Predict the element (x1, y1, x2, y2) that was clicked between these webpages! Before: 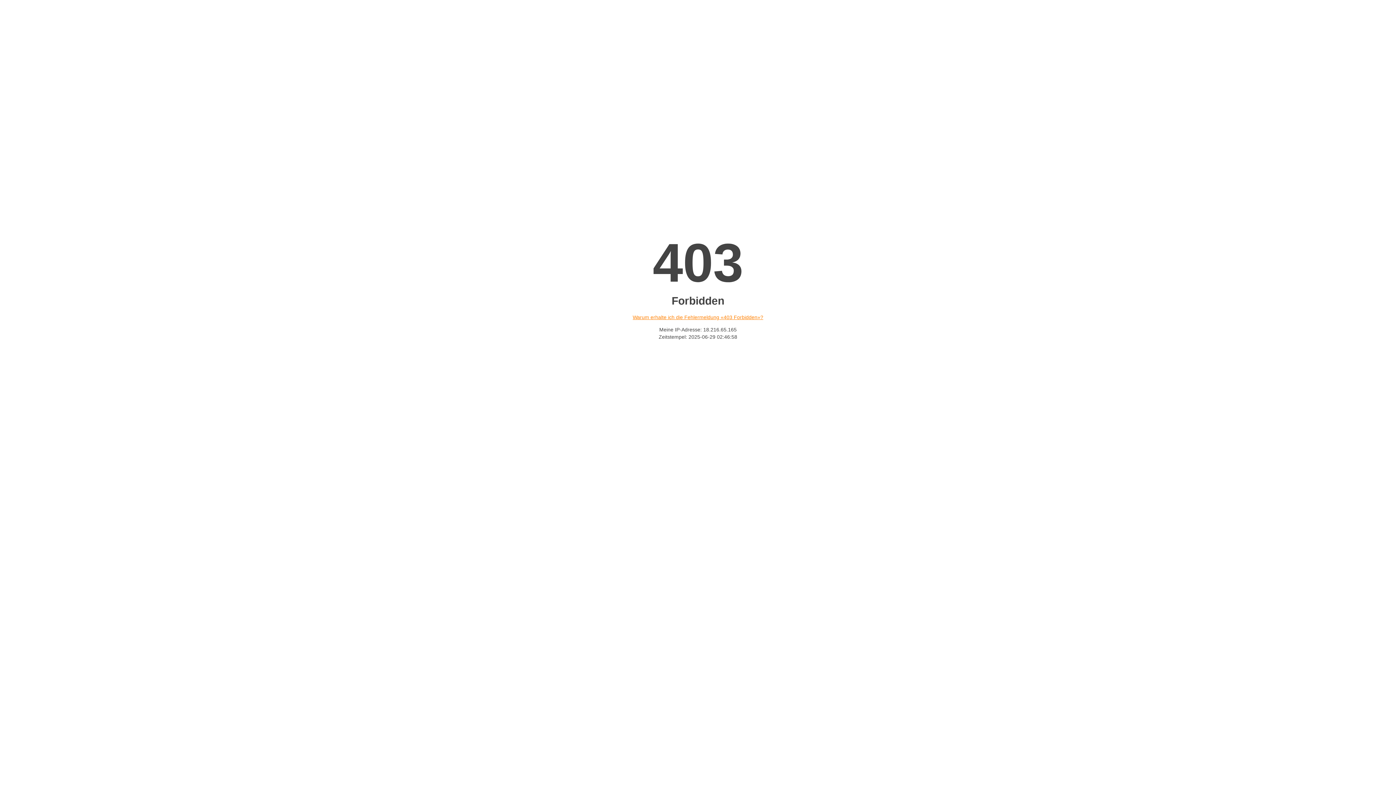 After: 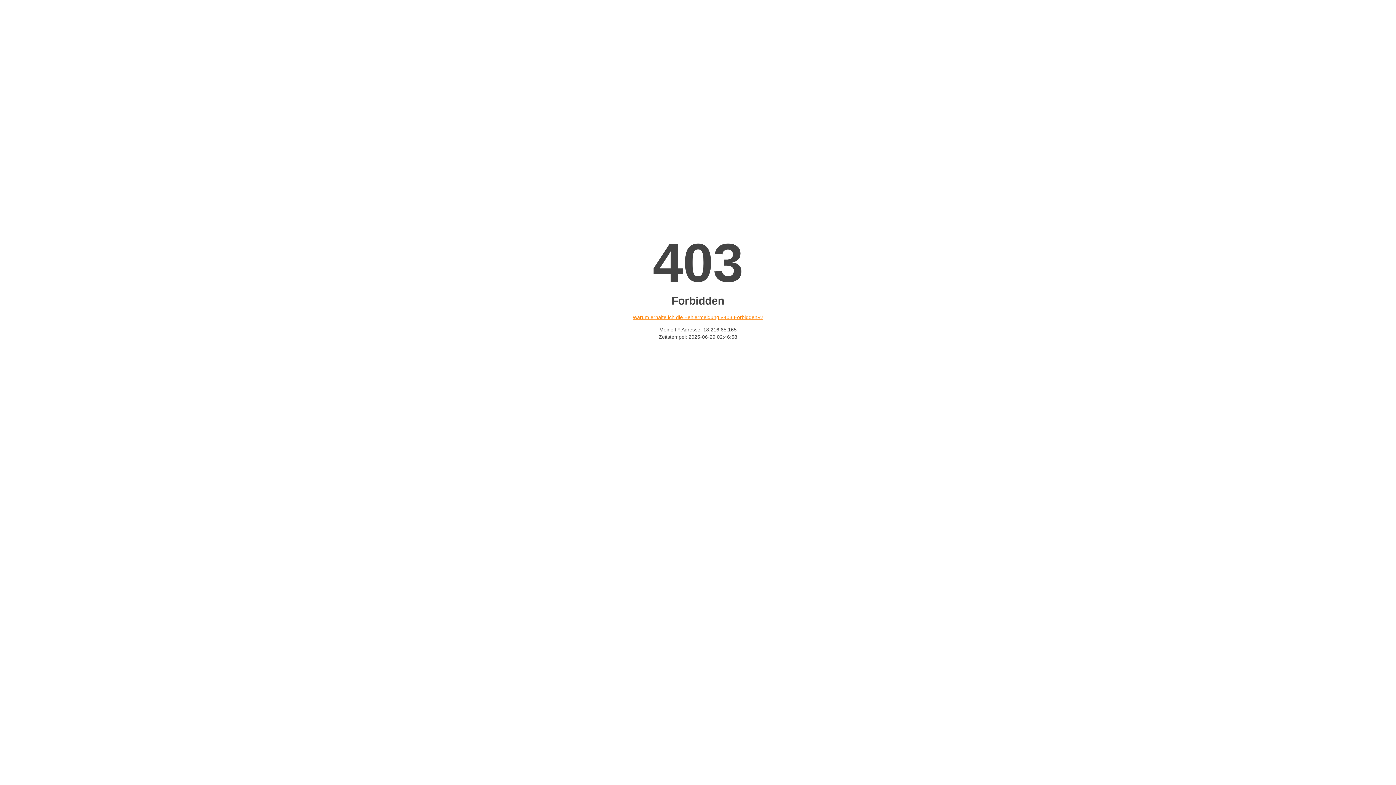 Action: label: Warum erhalte ich die Fehlermeldung «403 Forbidden»? bbox: (632, 314, 763, 320)